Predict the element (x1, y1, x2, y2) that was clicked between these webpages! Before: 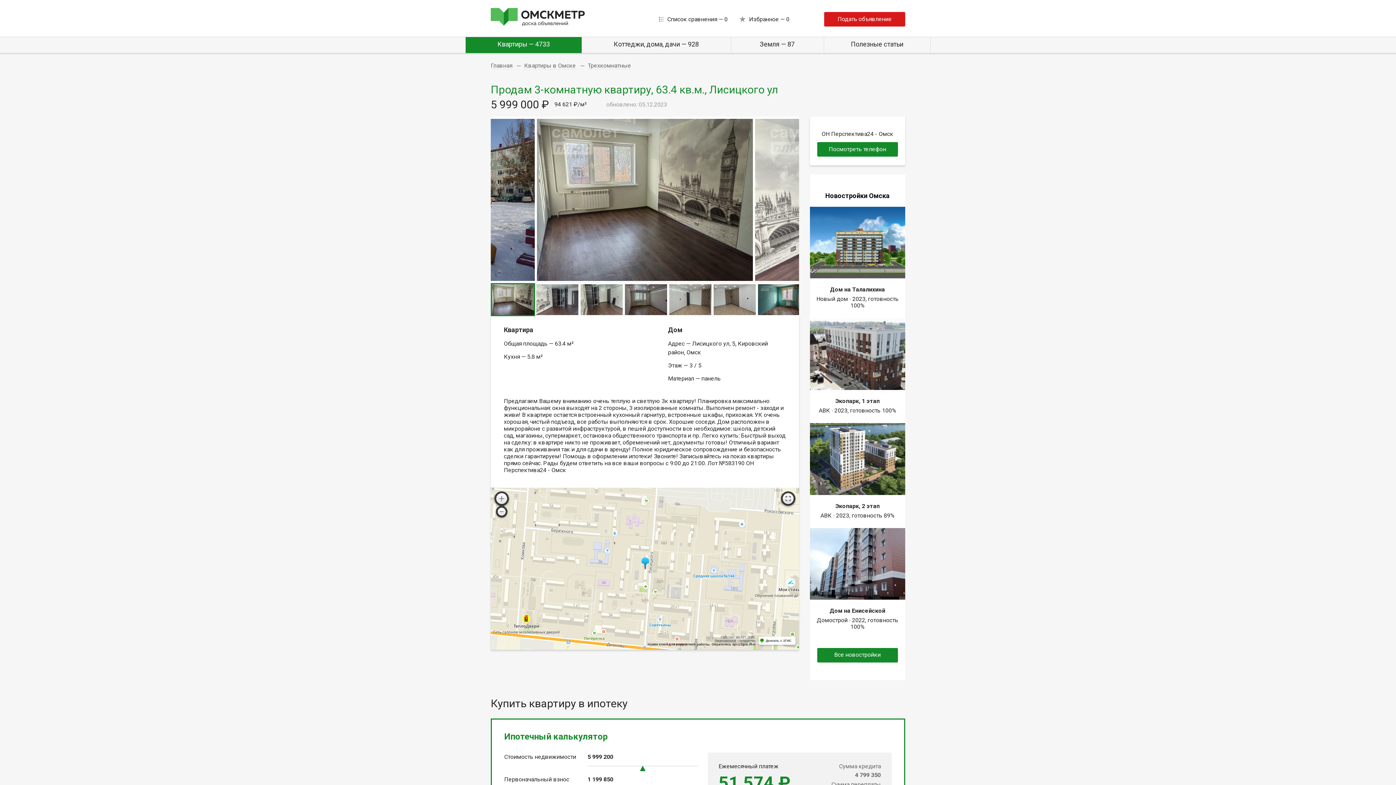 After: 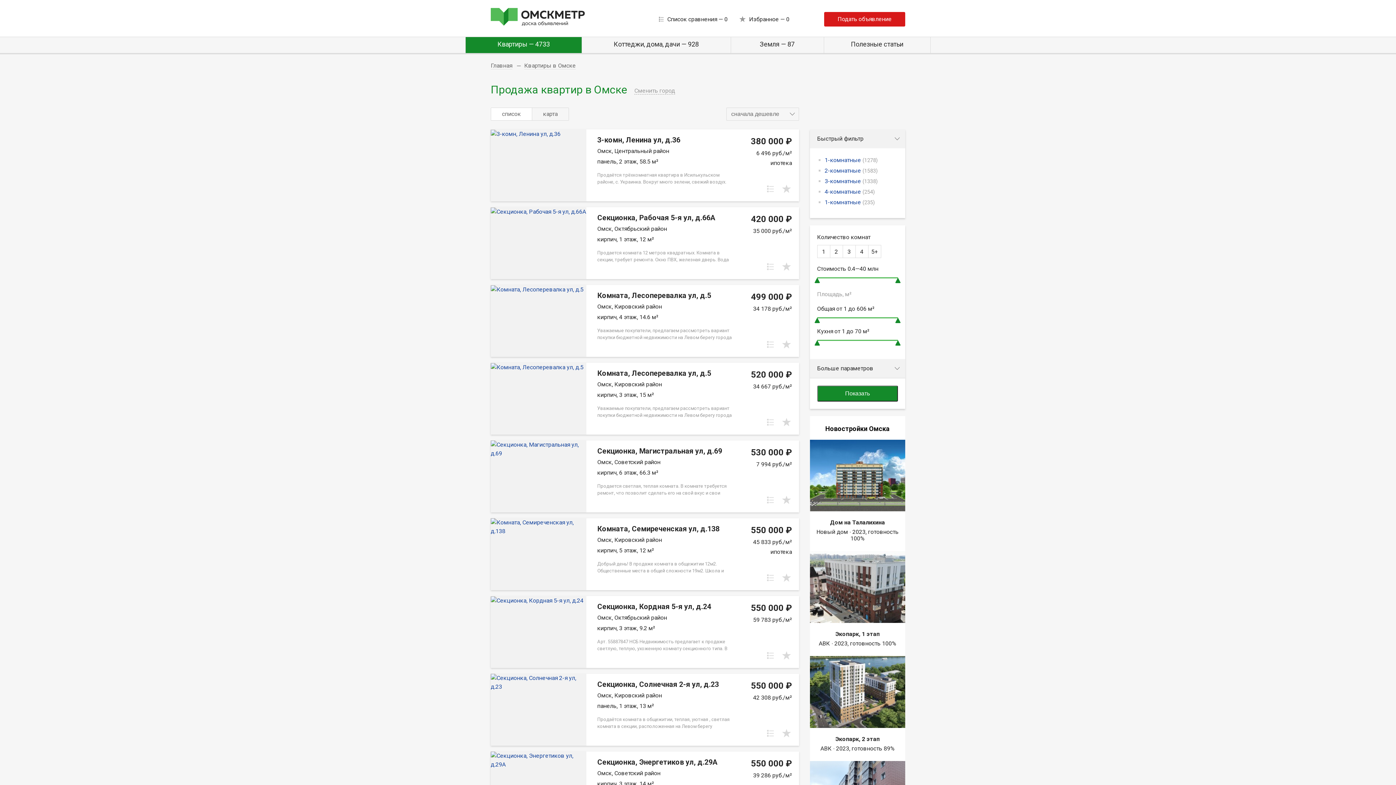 Action: bbox: (524, 62, 576, 69) label: Квартиры в Омске